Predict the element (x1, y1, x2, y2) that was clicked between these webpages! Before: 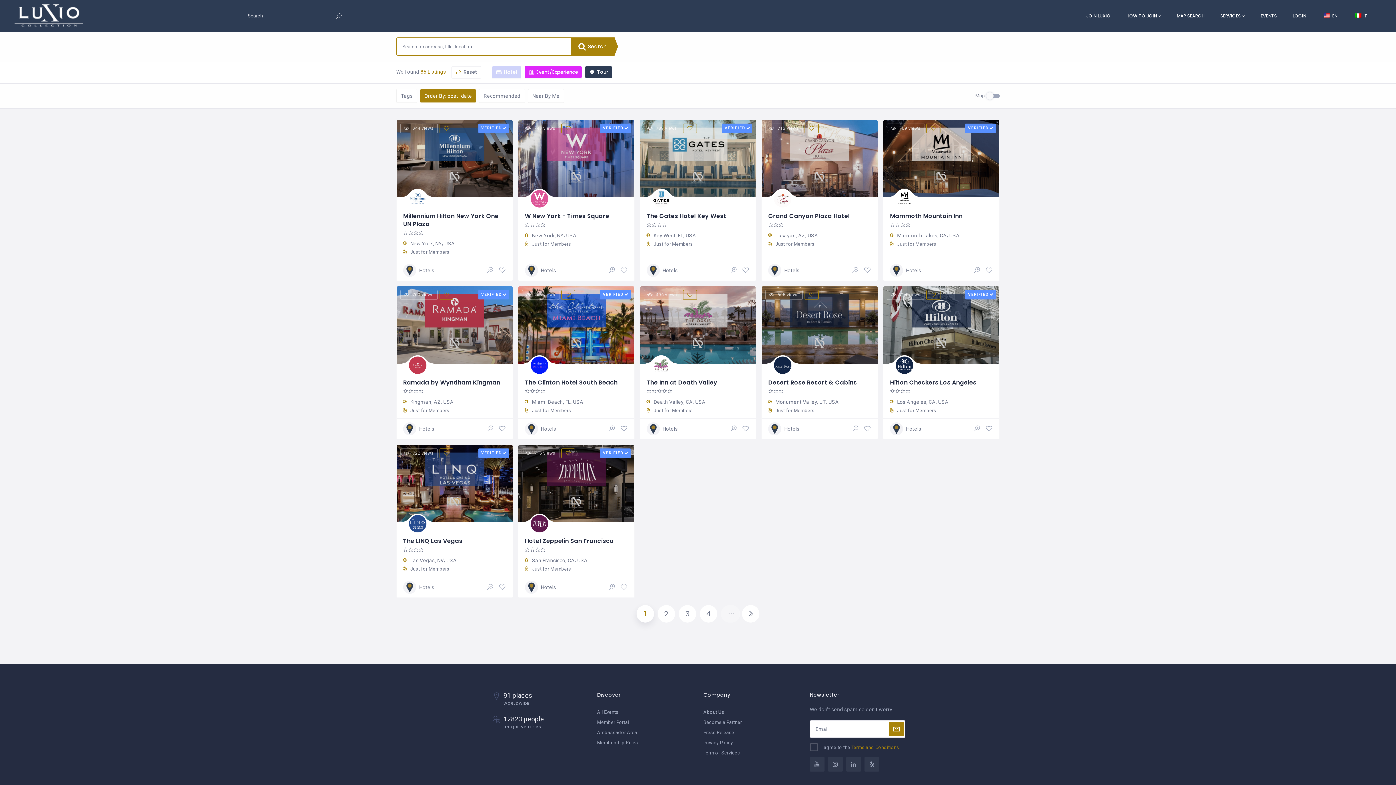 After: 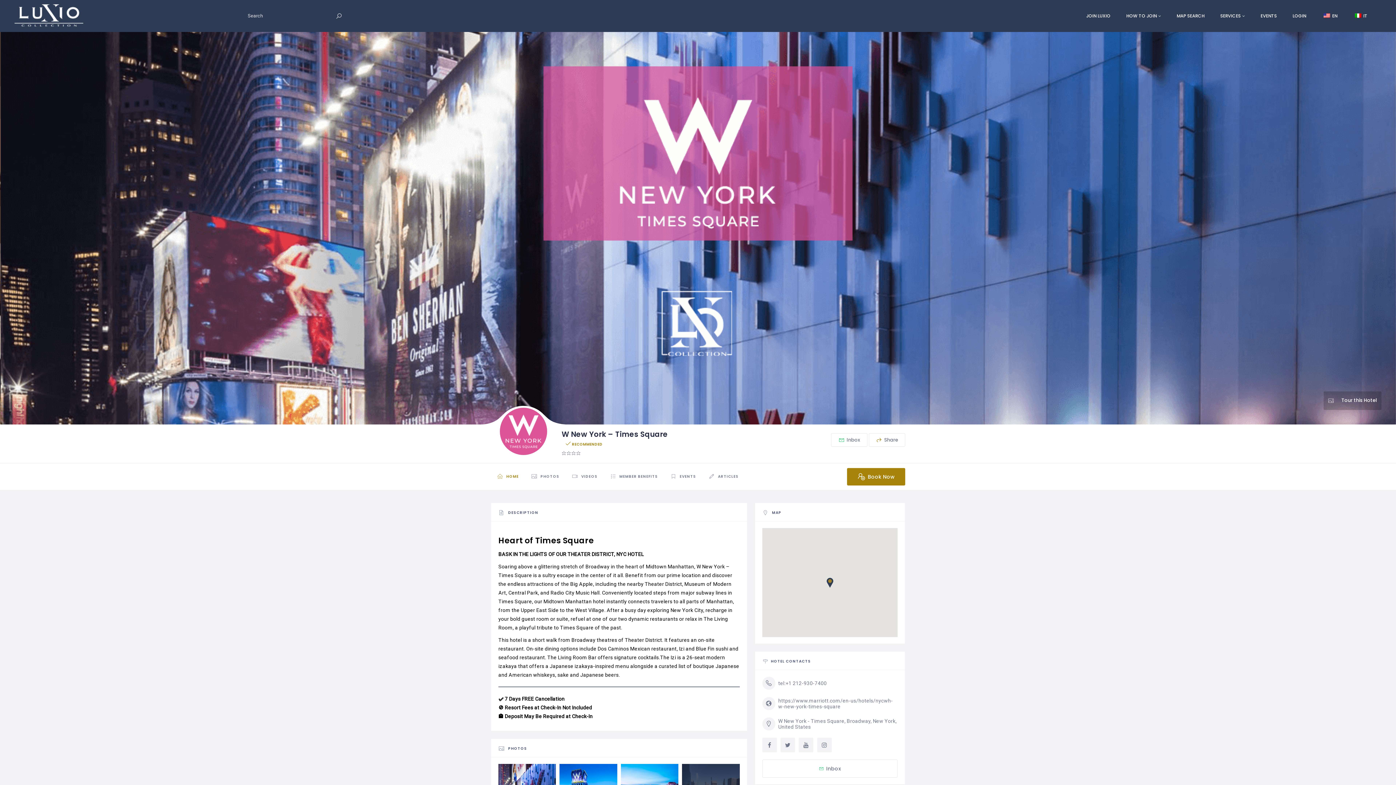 Action: bbox: (521, 188, 557, 206)